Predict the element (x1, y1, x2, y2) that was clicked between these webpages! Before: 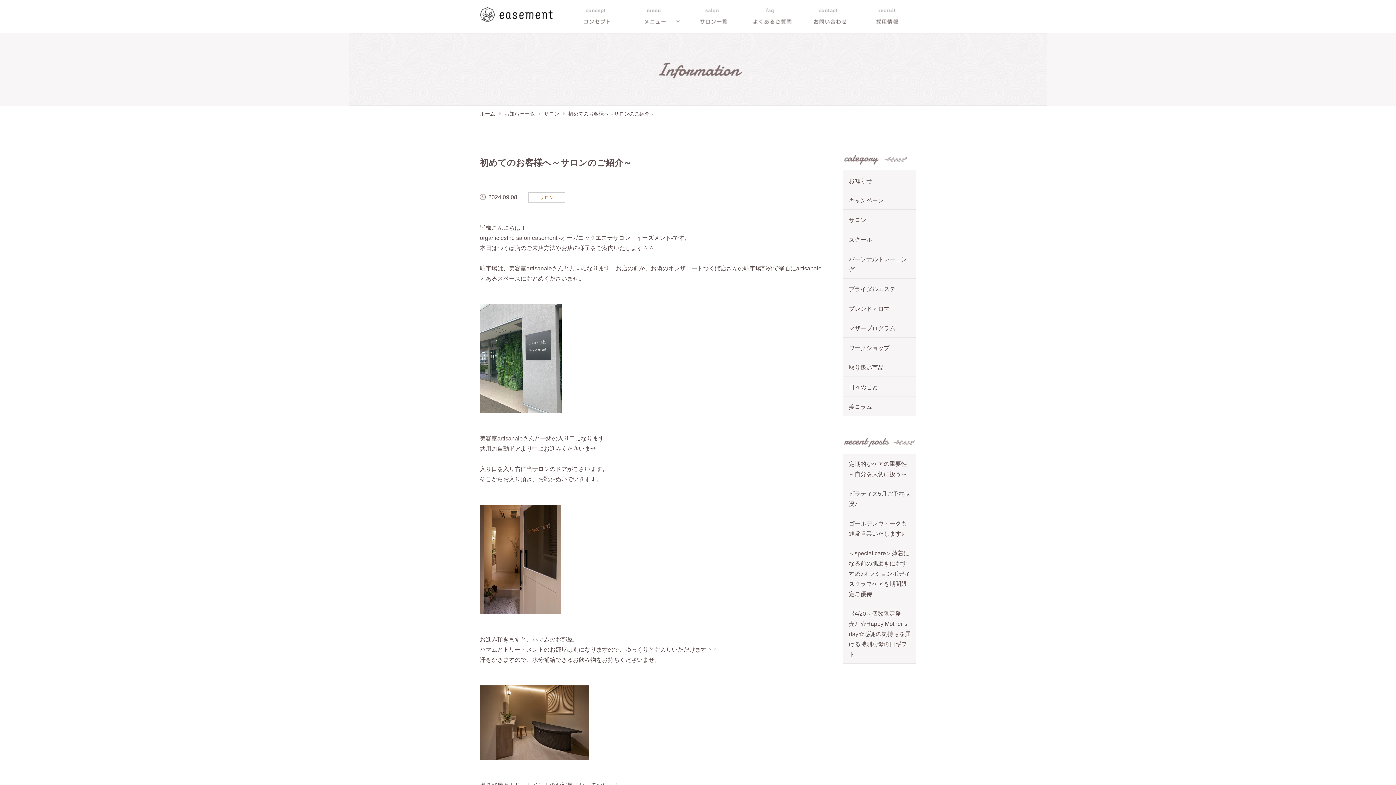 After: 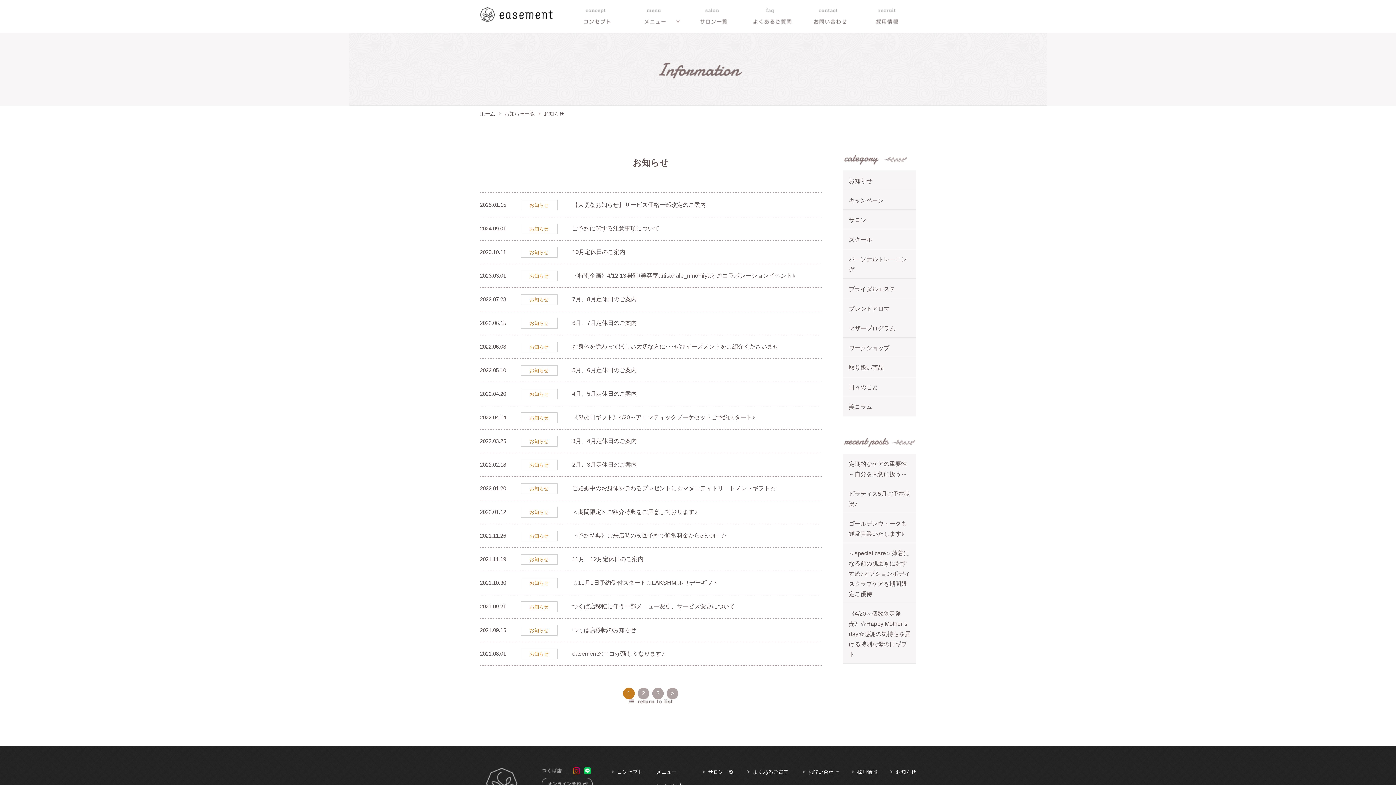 Action: label: お知らせ bbox: (849, 177, 872, 184)